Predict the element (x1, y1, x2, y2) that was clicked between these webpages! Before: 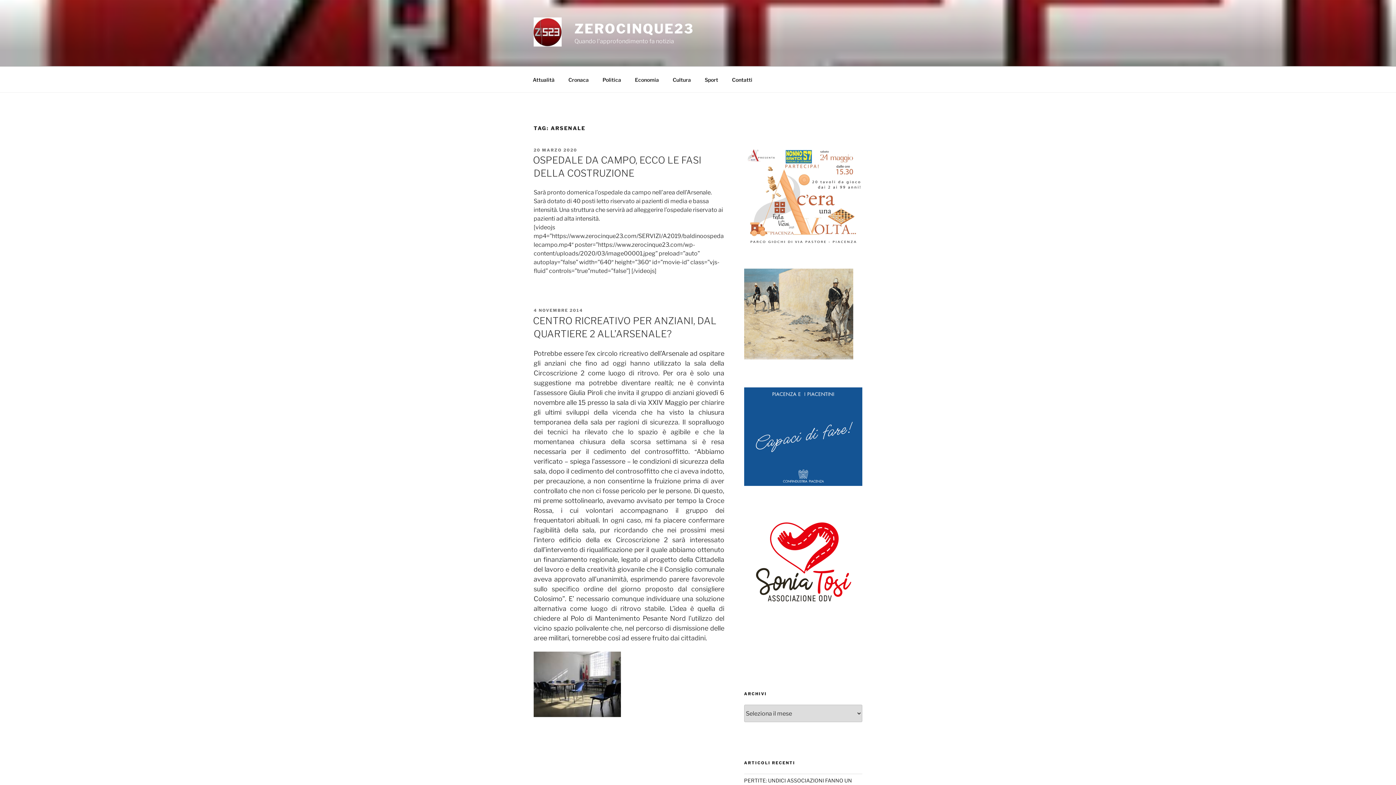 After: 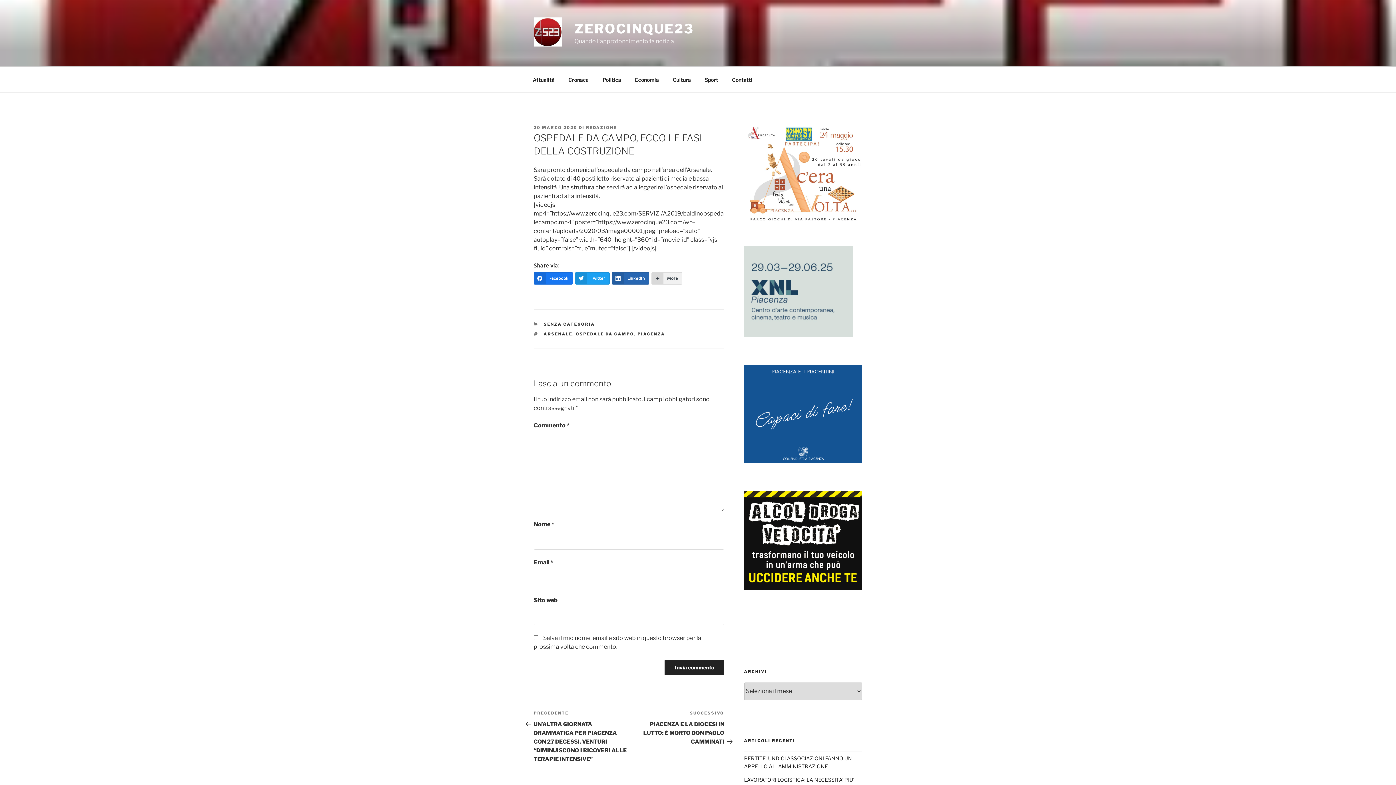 Action: bbox: (533, 147, 577, 152) label: 20 MARZO 2020